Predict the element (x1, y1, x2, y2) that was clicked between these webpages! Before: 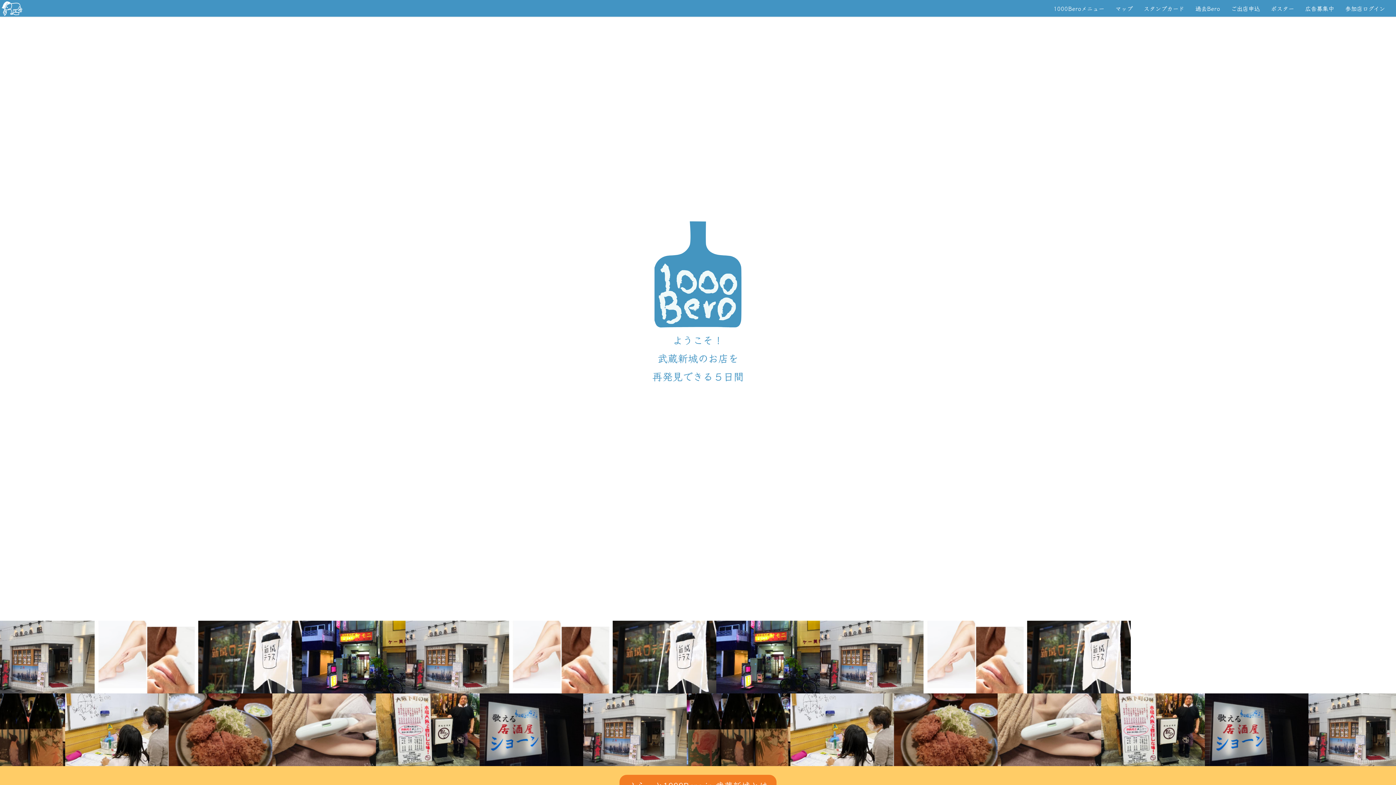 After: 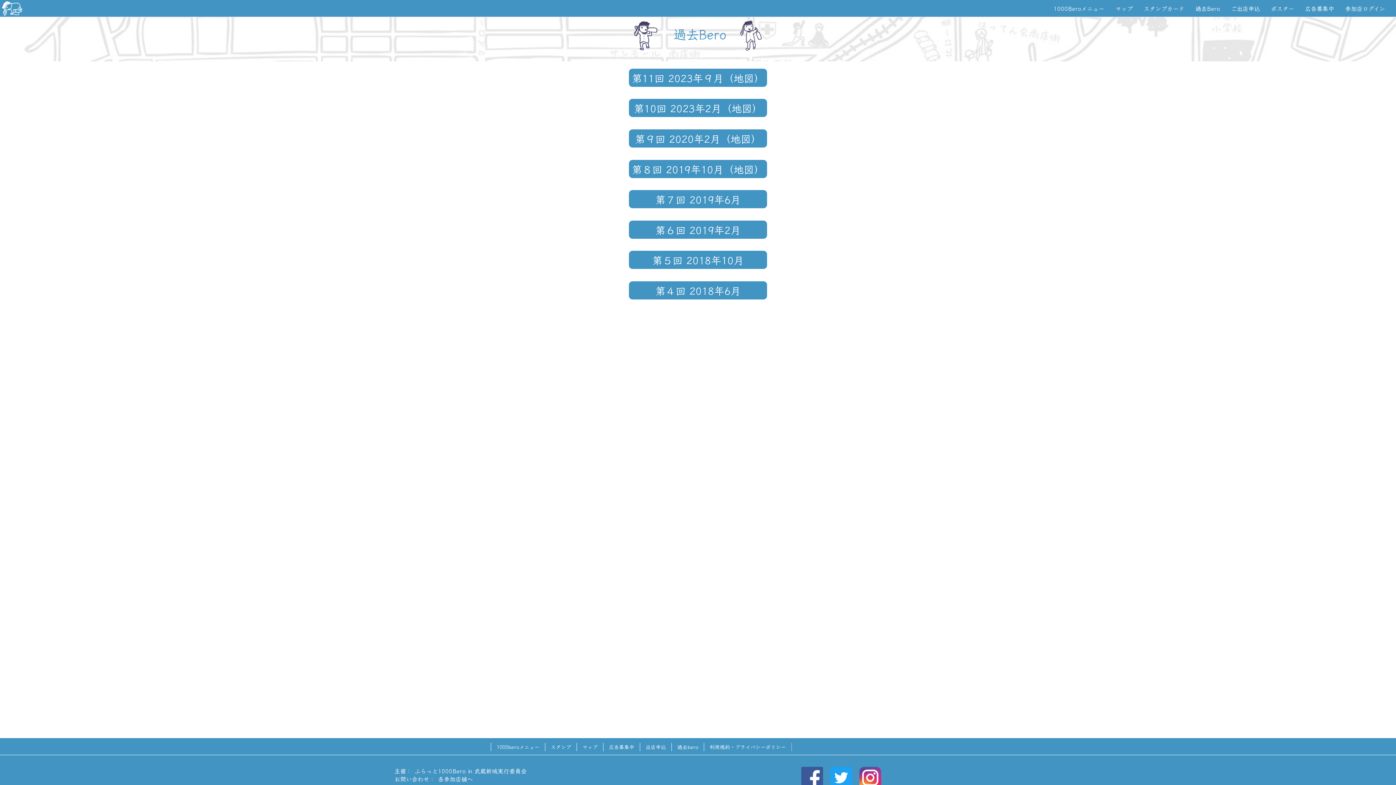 Action: bbox: (1190, 0, 1225, 16) label: 過去Bero